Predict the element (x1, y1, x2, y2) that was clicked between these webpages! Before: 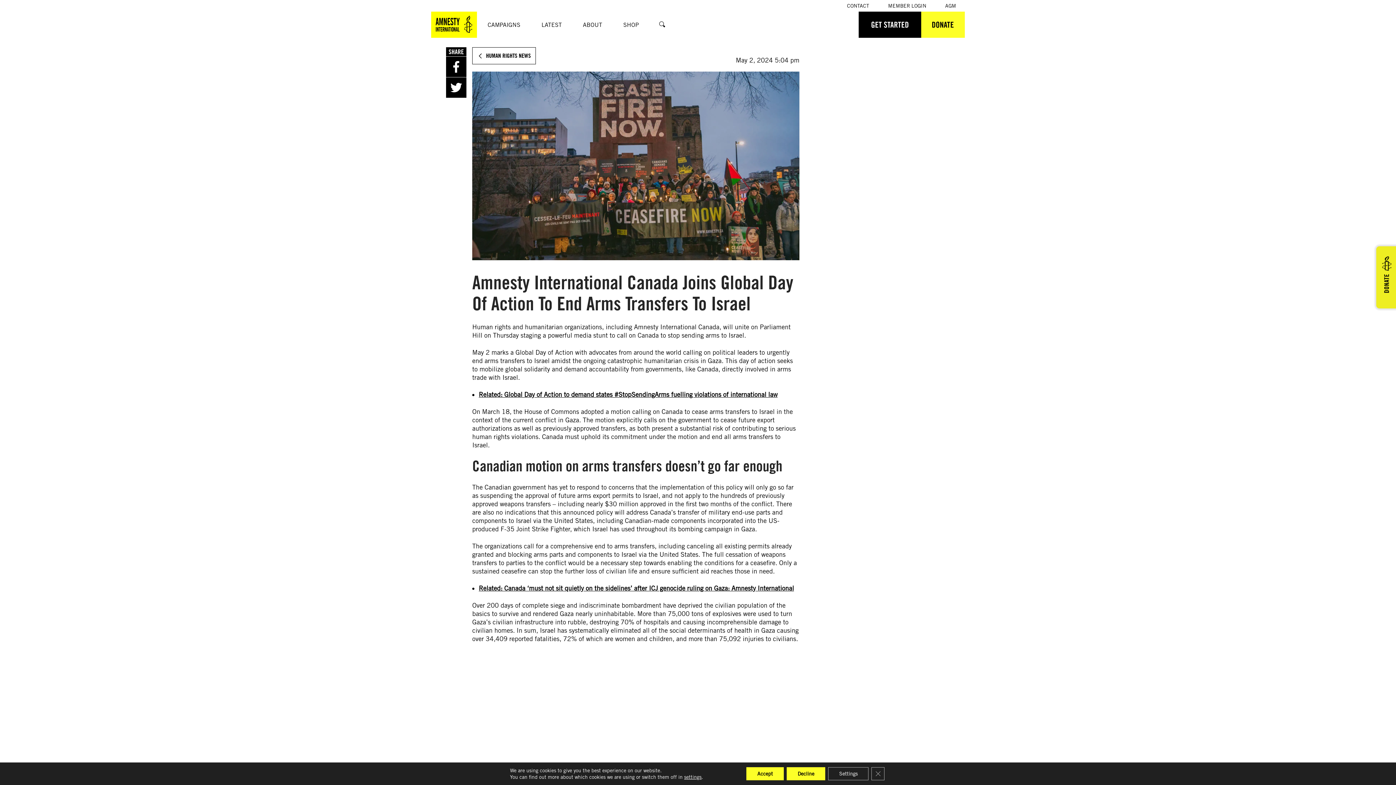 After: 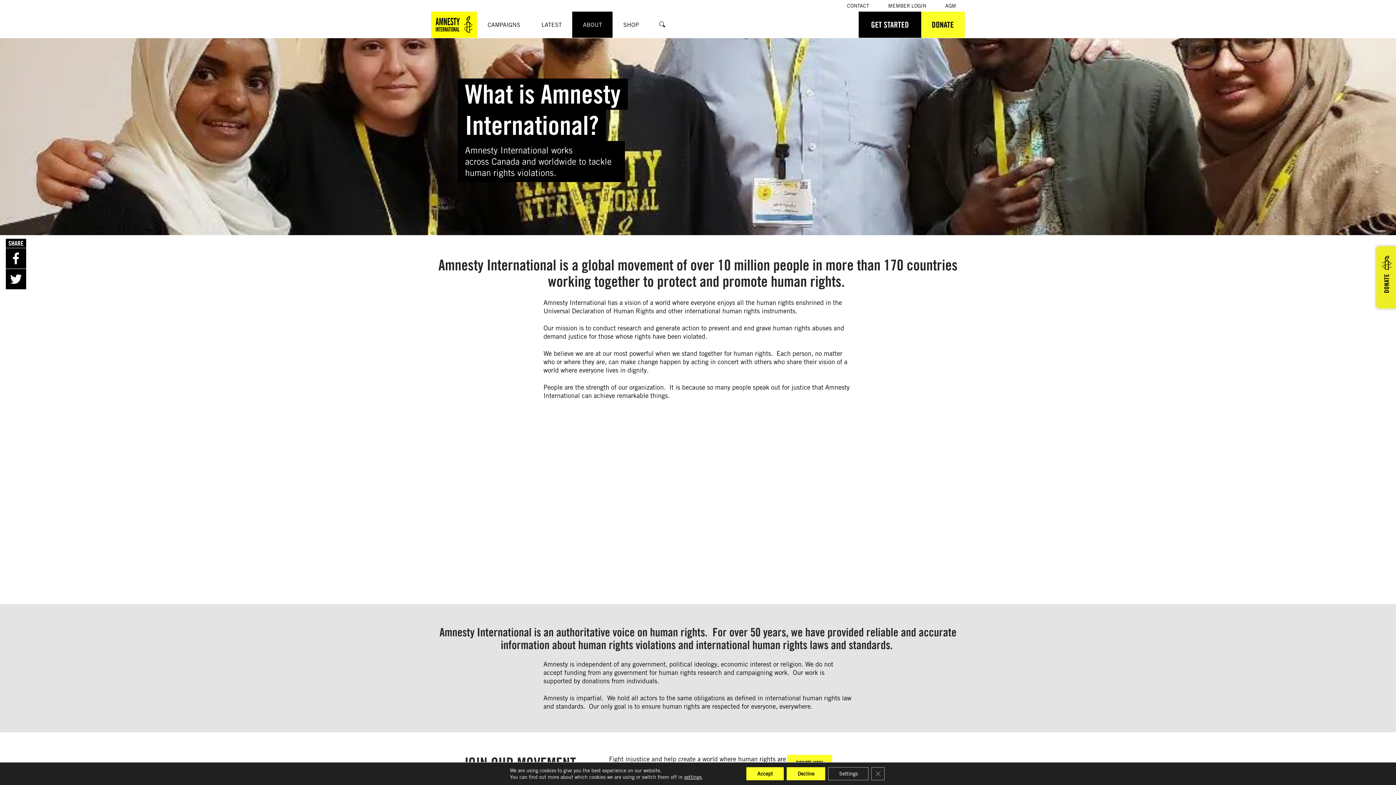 Action: label: ABOUT bbox: (572, 11, 612, 37)